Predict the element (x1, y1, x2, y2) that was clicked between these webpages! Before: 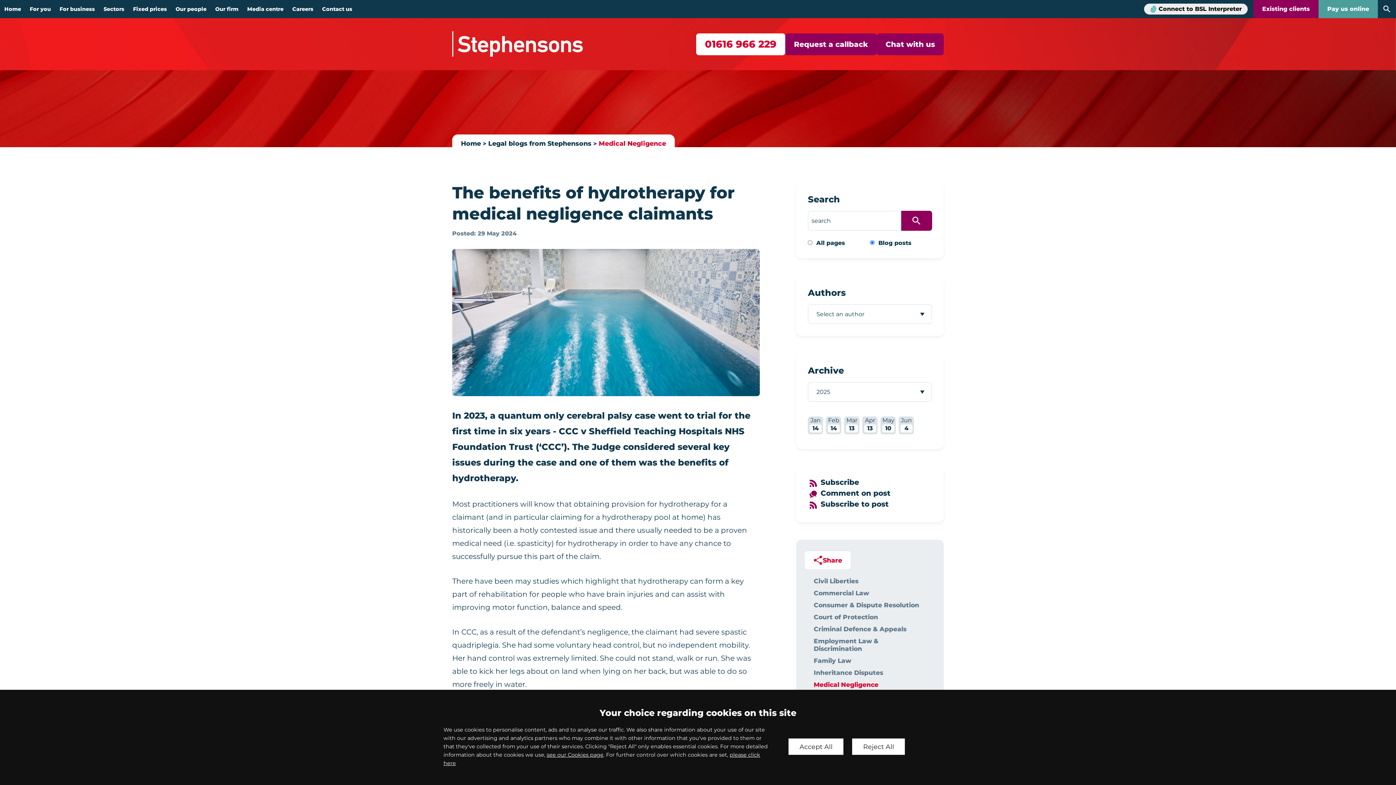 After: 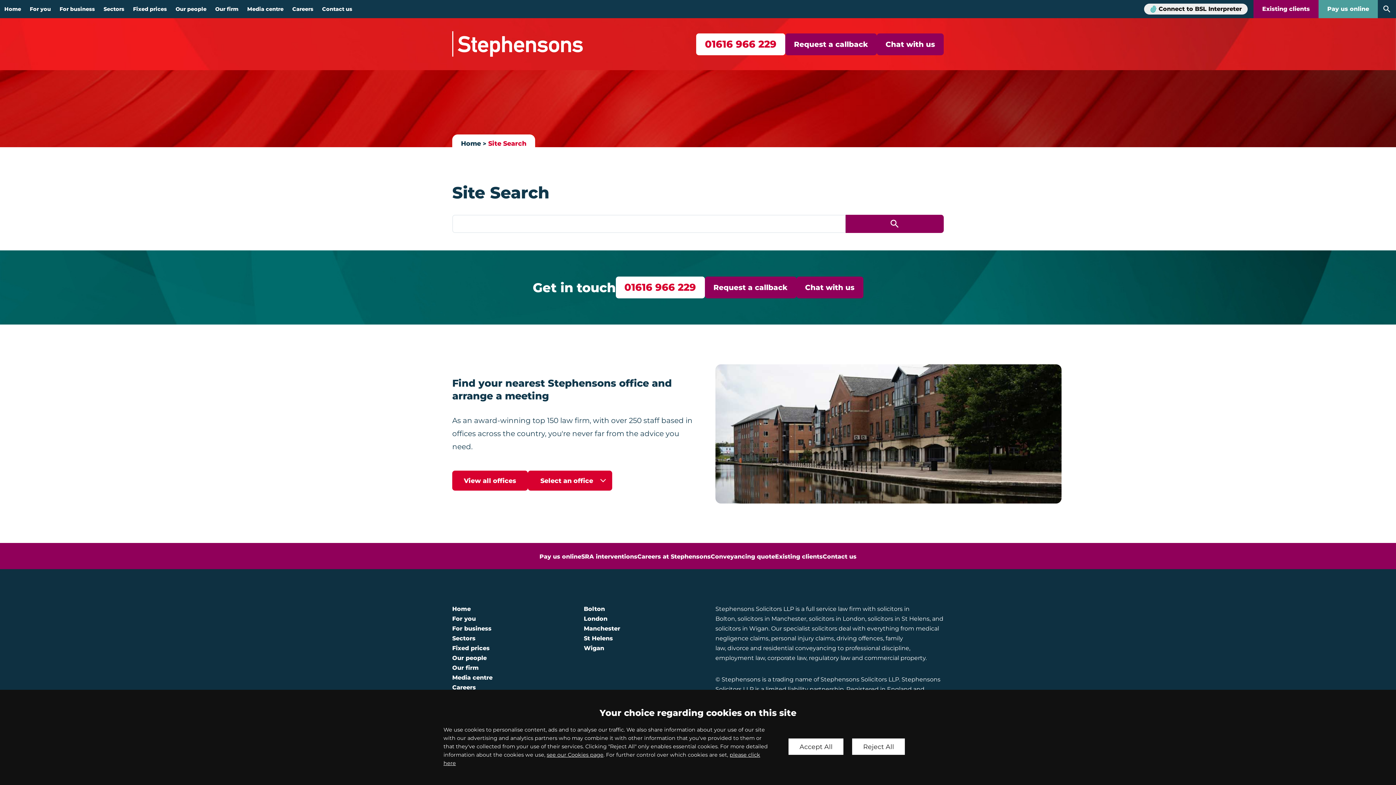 Action: bbox: (1378, 0, 1396, 18)